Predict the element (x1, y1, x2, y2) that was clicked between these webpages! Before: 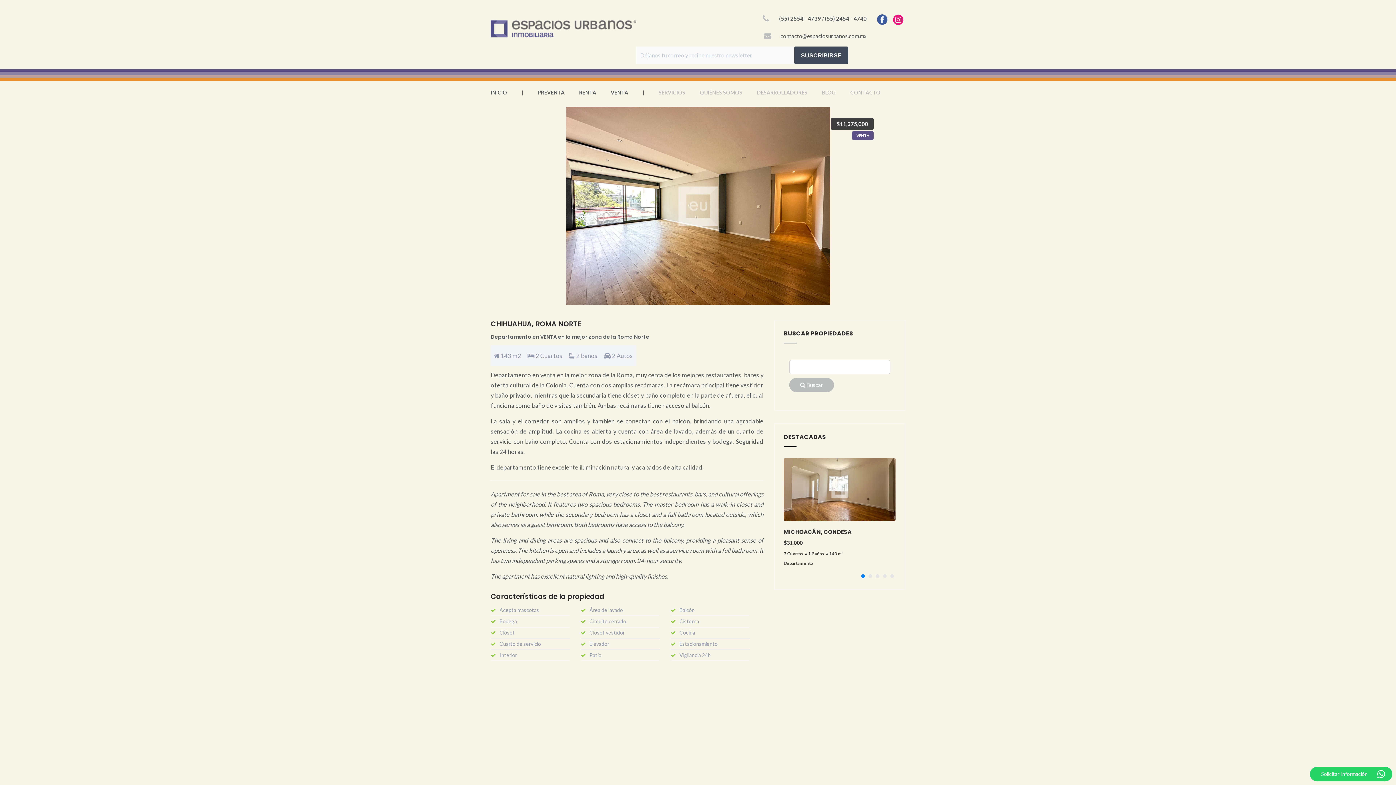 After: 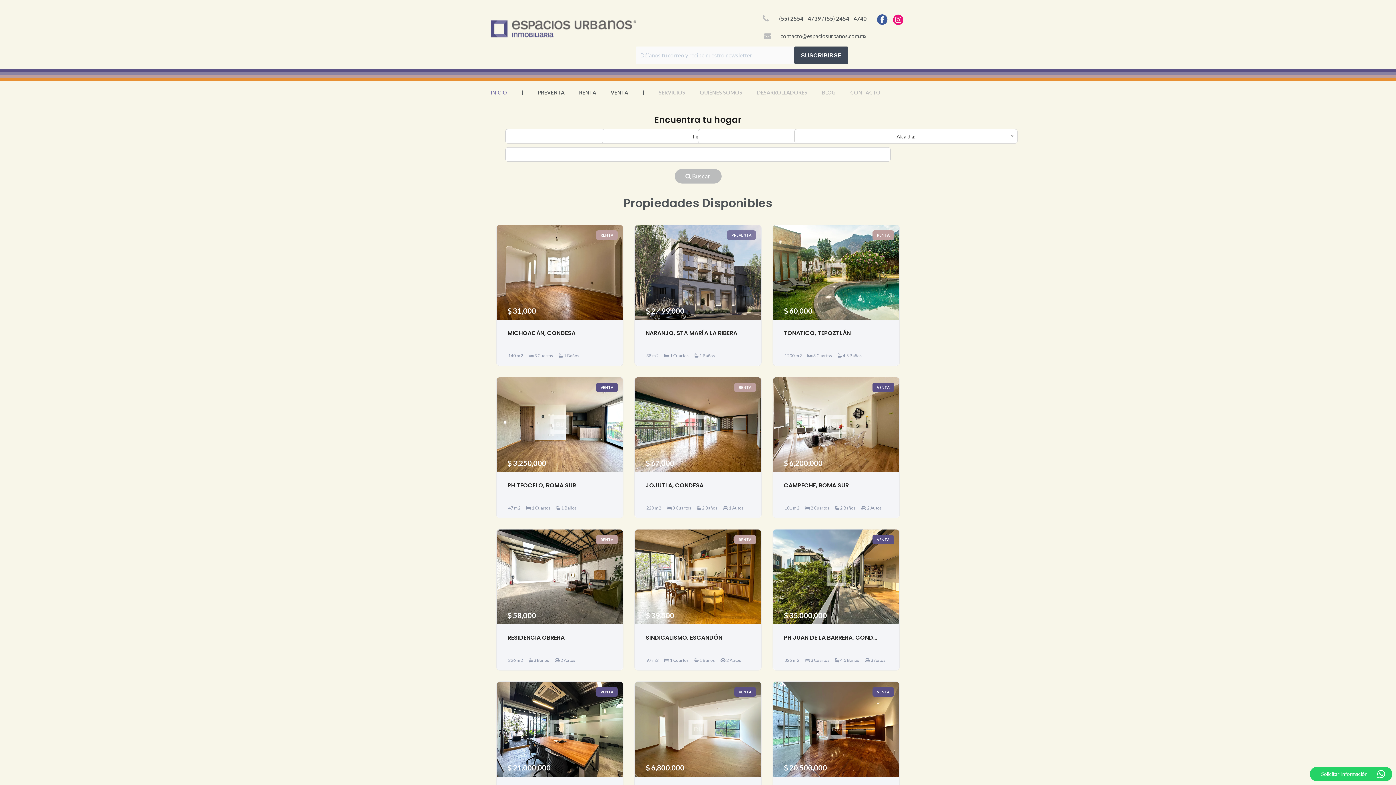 Action: bbox: (490, 5, 636, 33)